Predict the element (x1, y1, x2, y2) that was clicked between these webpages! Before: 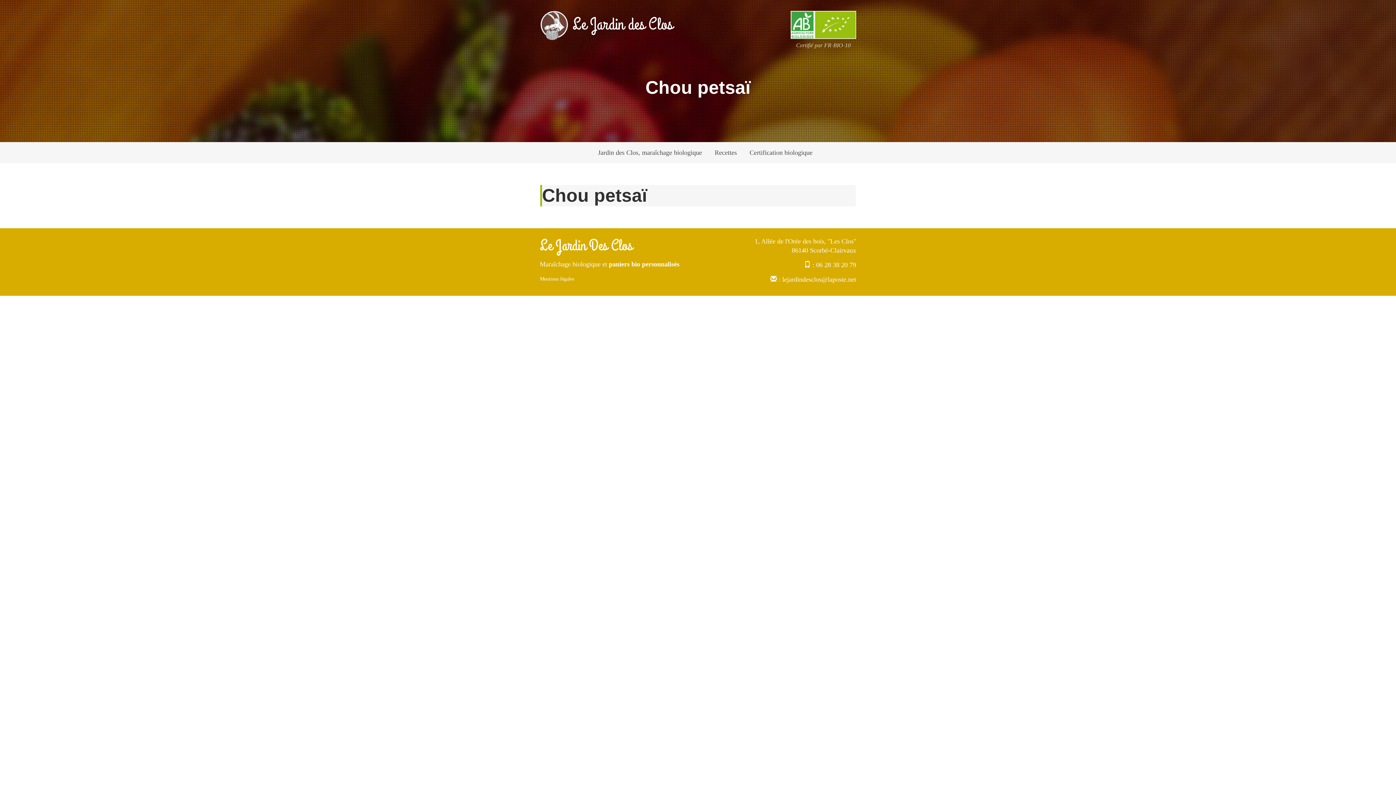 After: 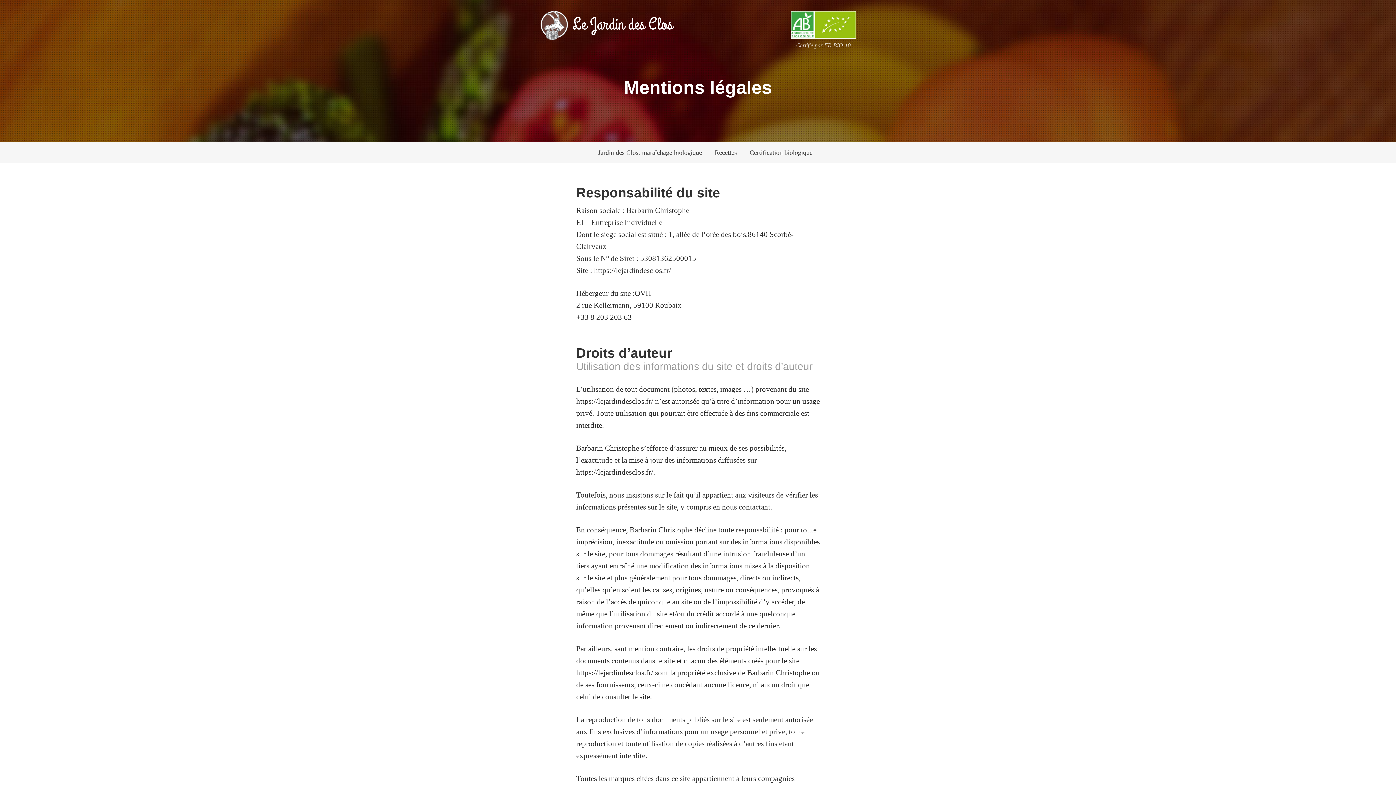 Action: label: Mentions légales bbox: (540, 276, 574, 281)